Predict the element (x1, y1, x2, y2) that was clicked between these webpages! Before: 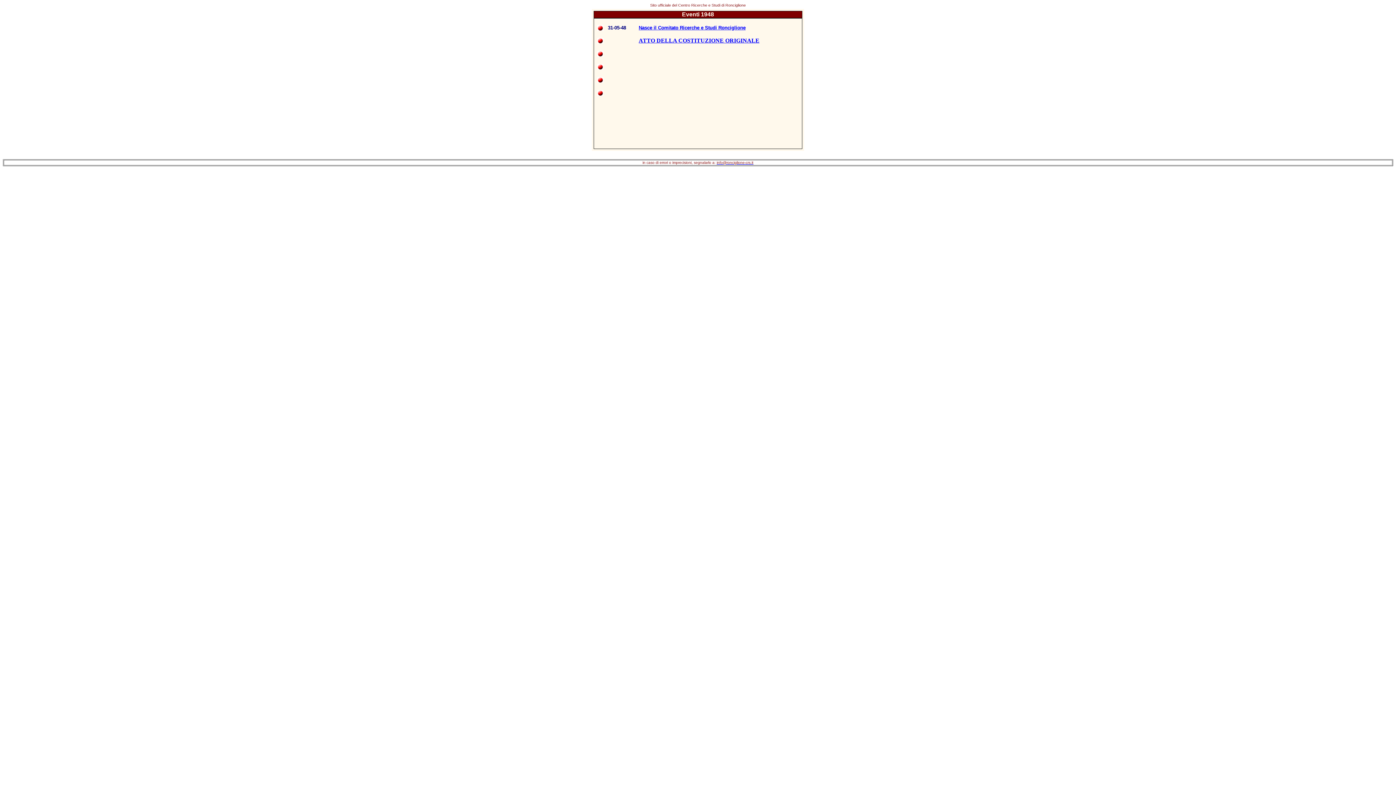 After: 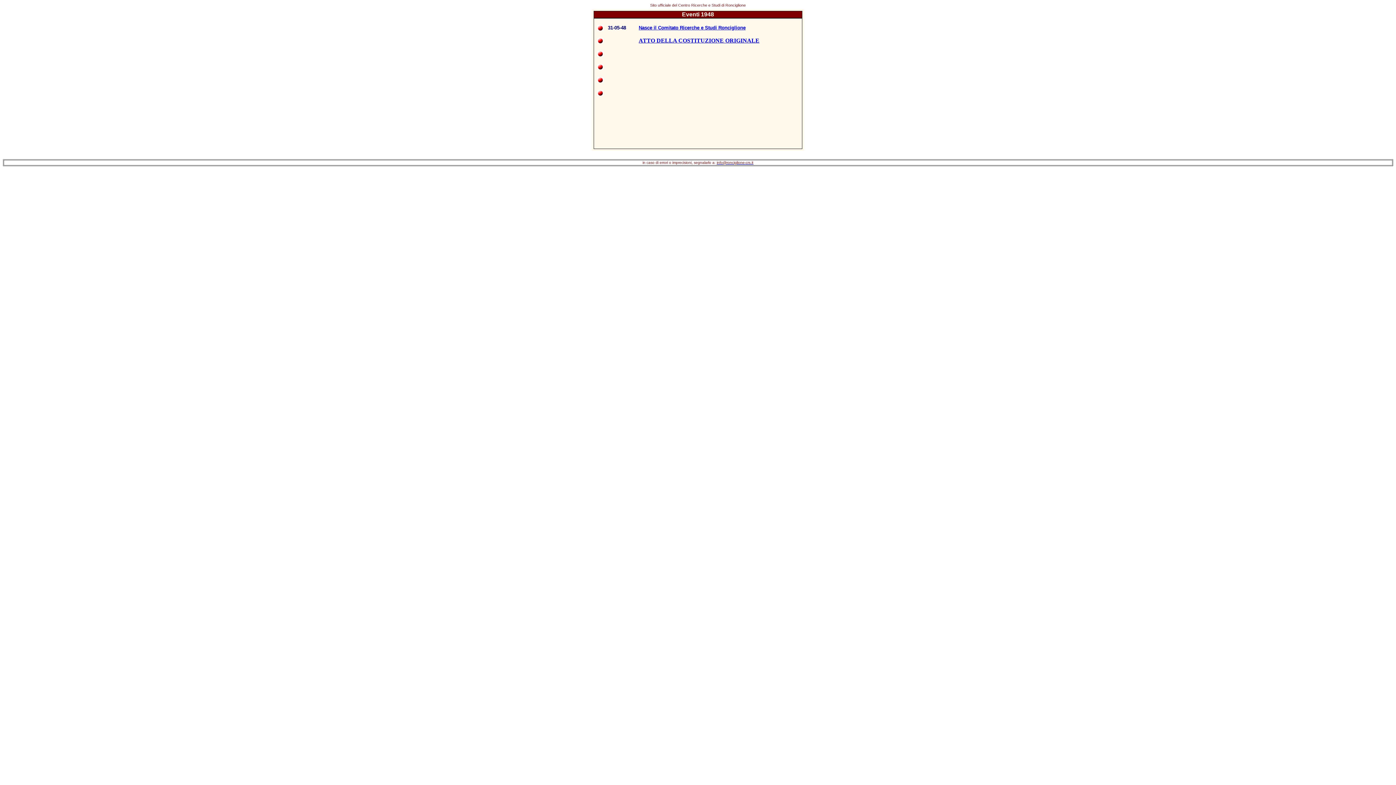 Action: label: ATTO DELLA COSTITUZIONE ORIGINALE bbox: (638, 37, 759, 43)